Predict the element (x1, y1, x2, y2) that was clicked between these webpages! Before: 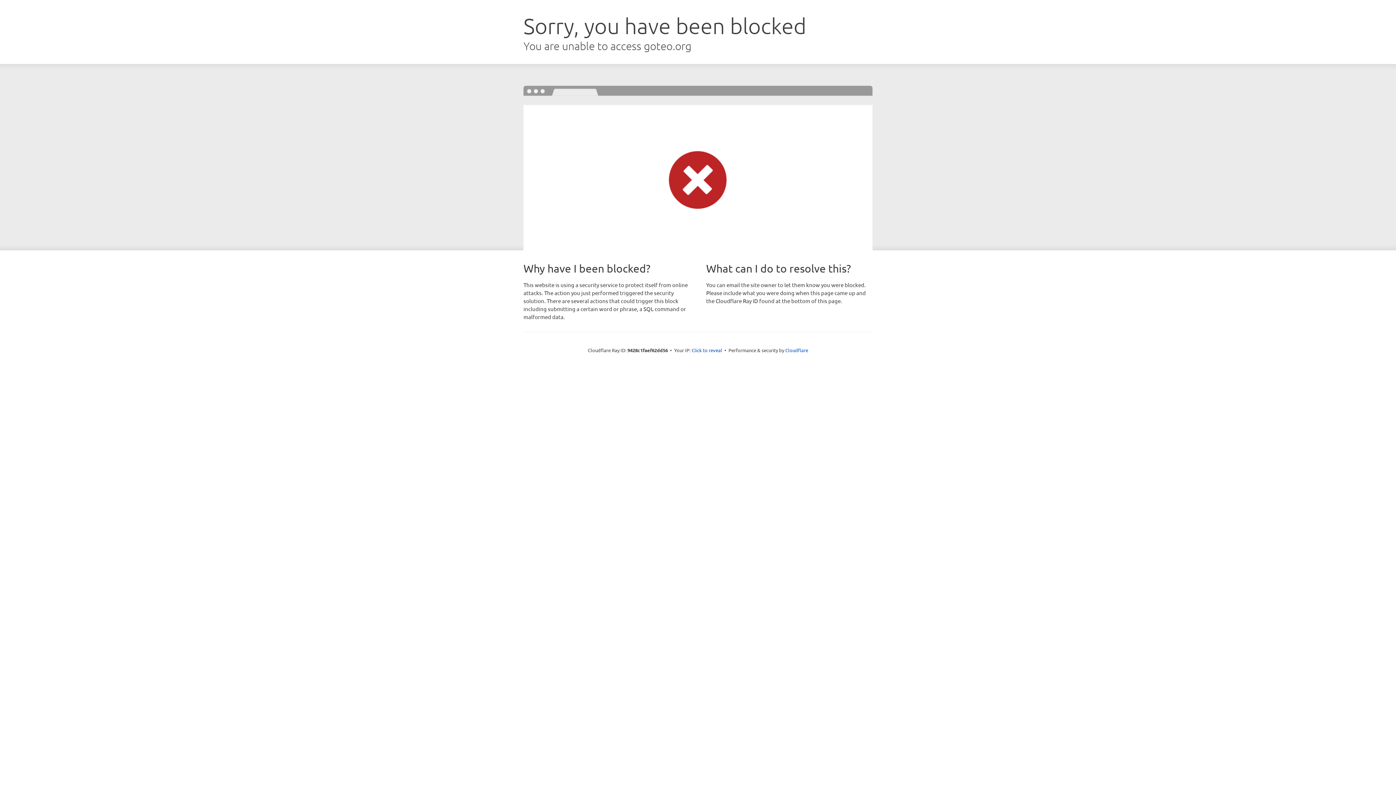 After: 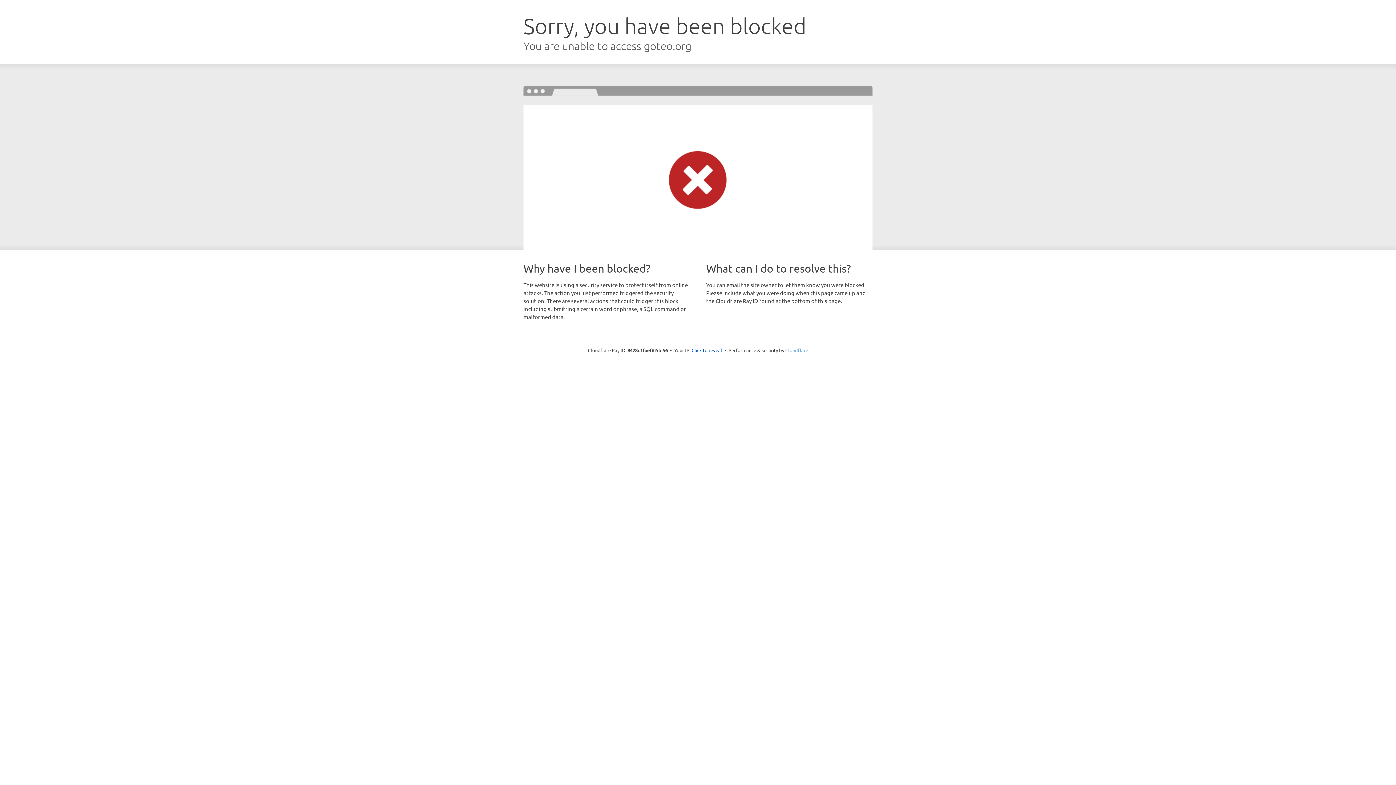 Action: label: Cloudflare bbox: (785, 347, 808, 353)